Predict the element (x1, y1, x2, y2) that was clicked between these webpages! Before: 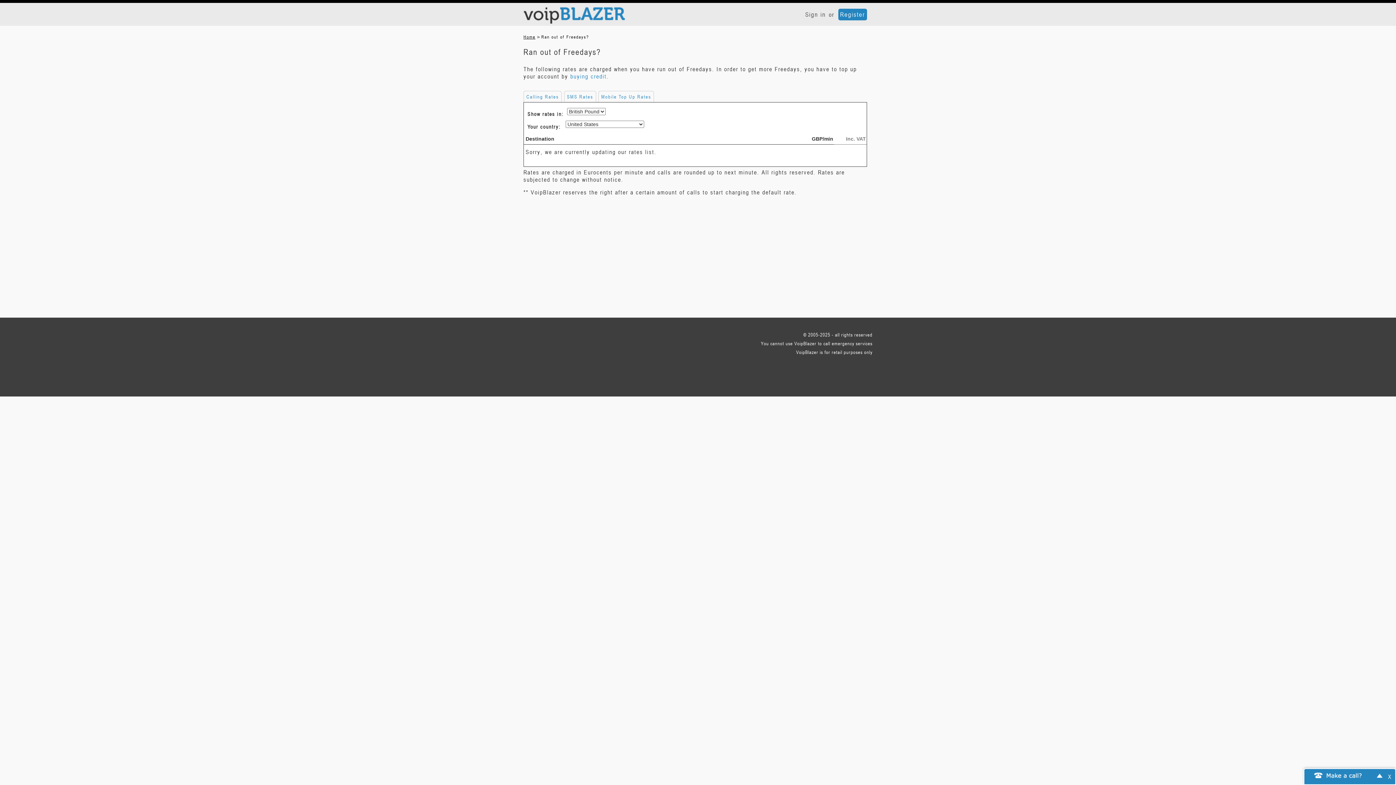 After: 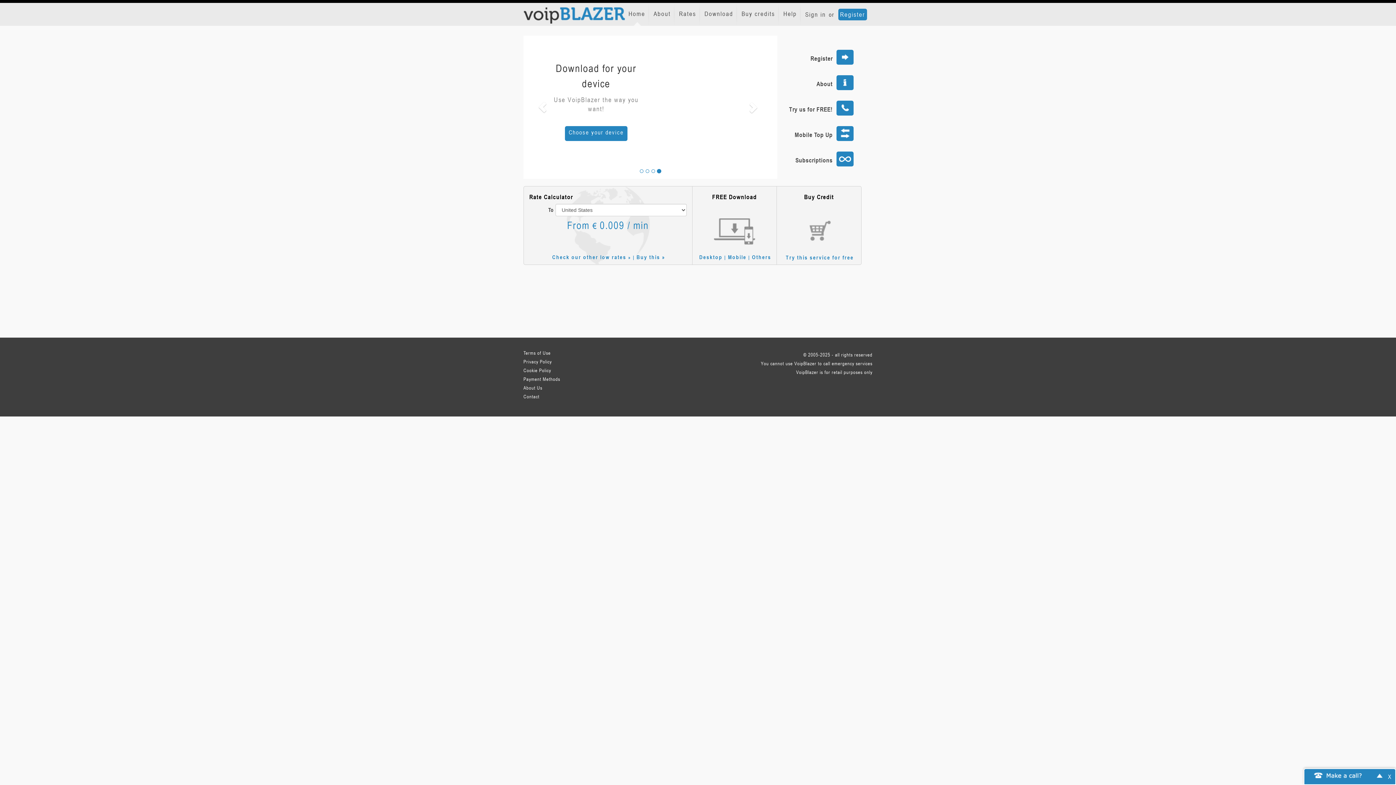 Action: bbox: (523, 34, 535, 39) label: Home